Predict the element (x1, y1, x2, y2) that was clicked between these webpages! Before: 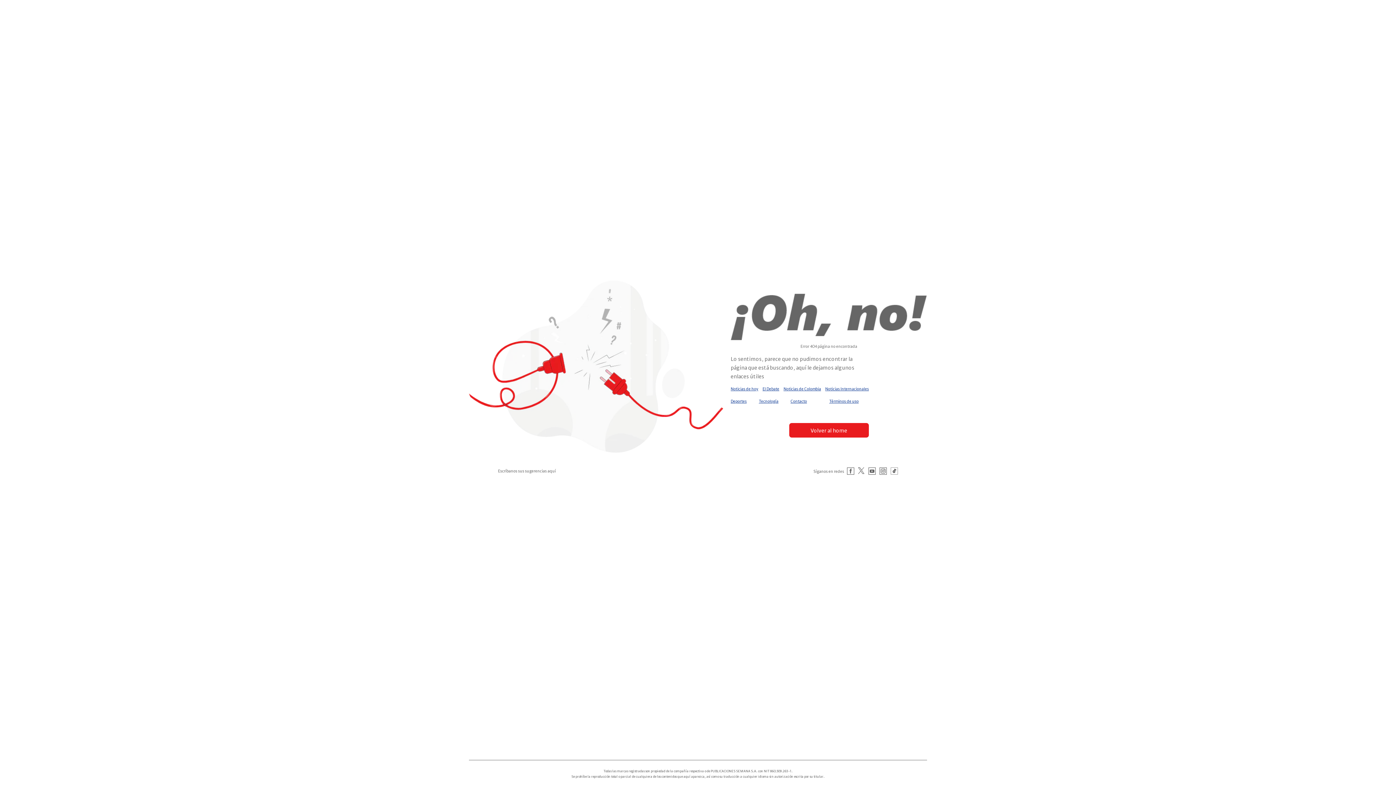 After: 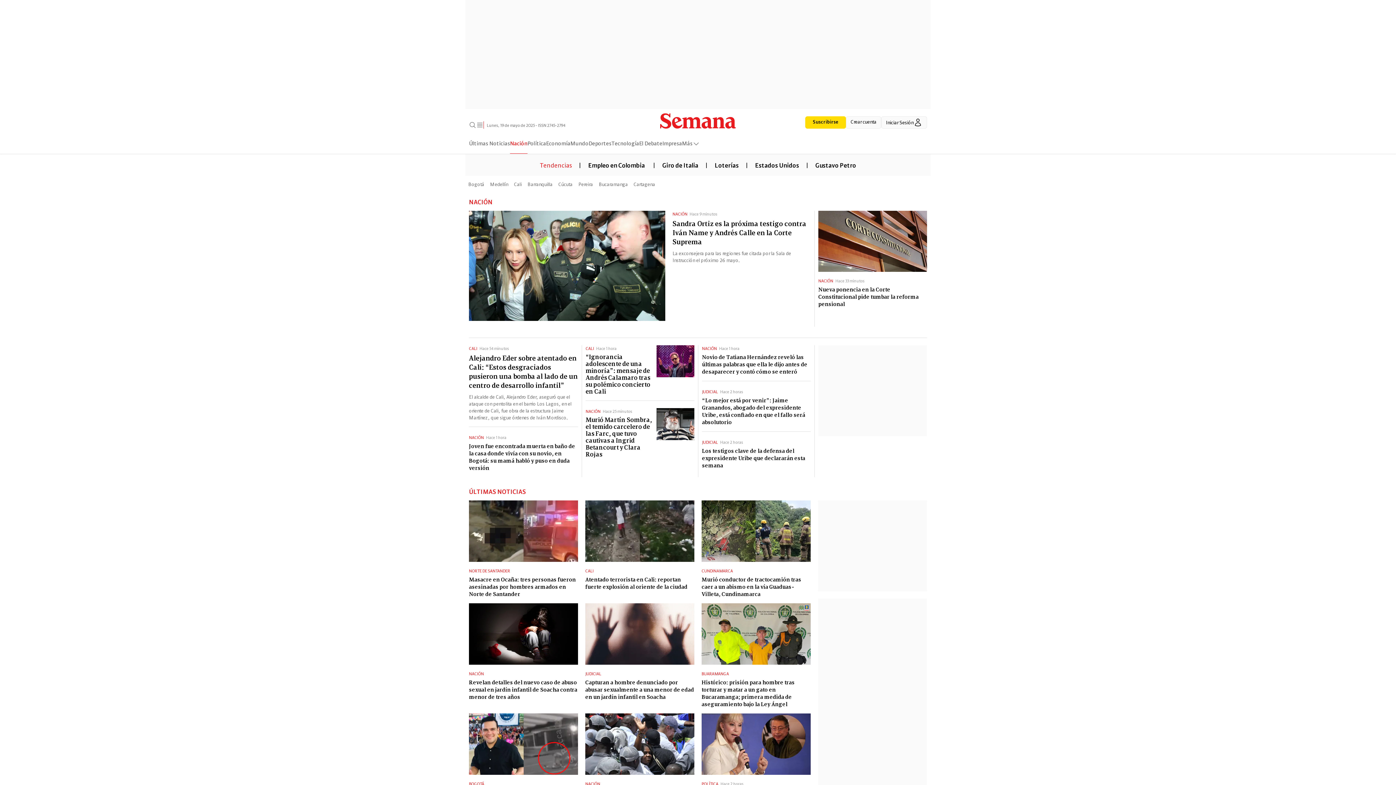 Action: bbox: (783, 386, 821, 391) label: Noticias de Colombia